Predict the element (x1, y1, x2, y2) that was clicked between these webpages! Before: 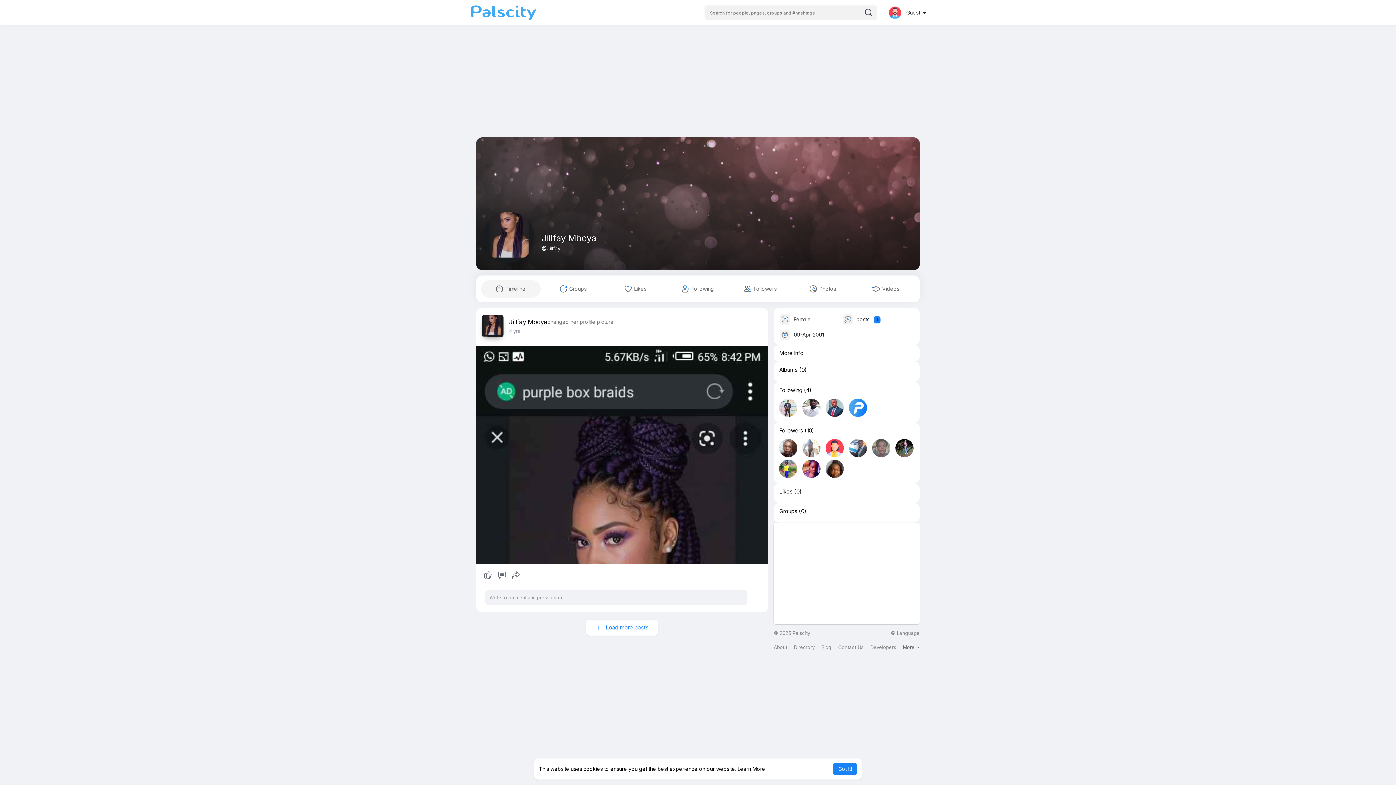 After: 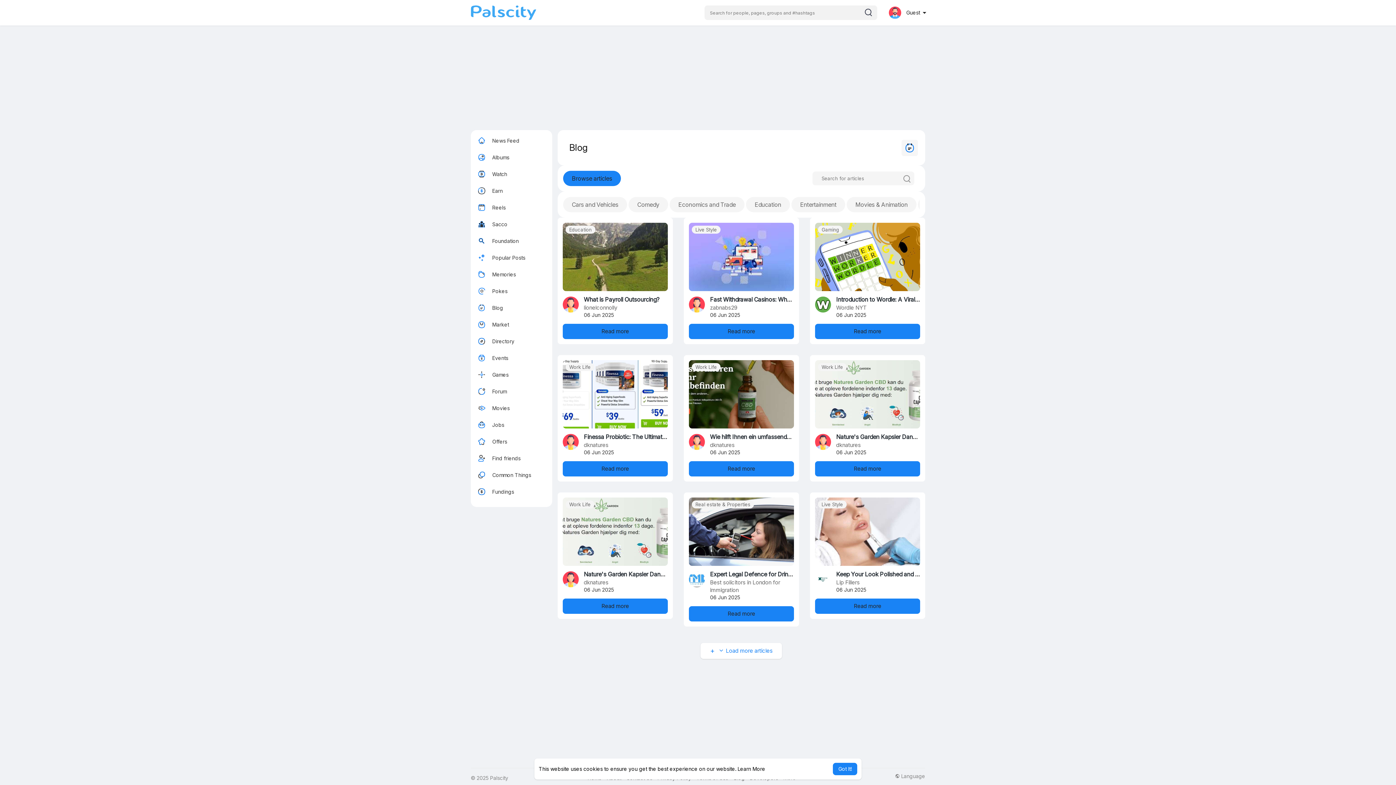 Action: label: Blog bbox: (821, 645, 831, 650)